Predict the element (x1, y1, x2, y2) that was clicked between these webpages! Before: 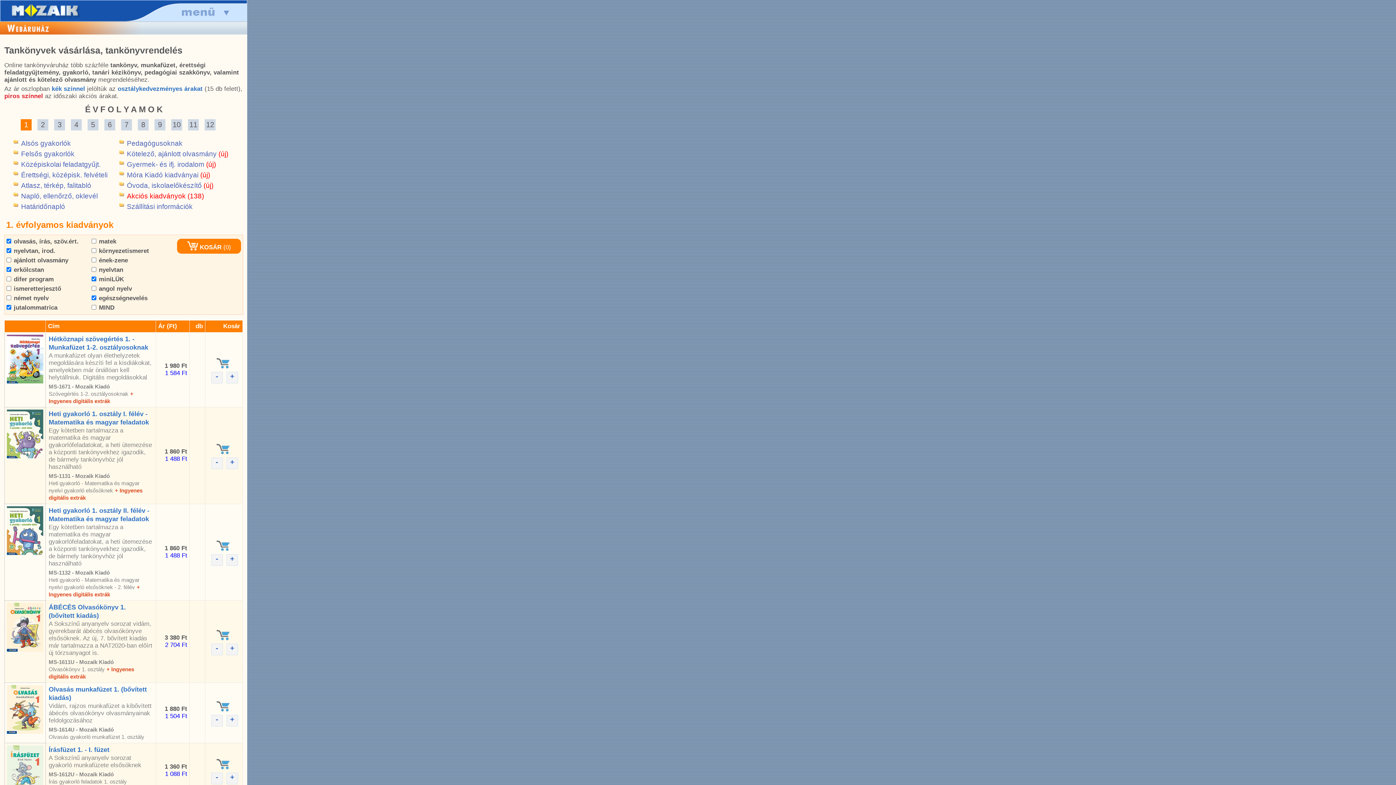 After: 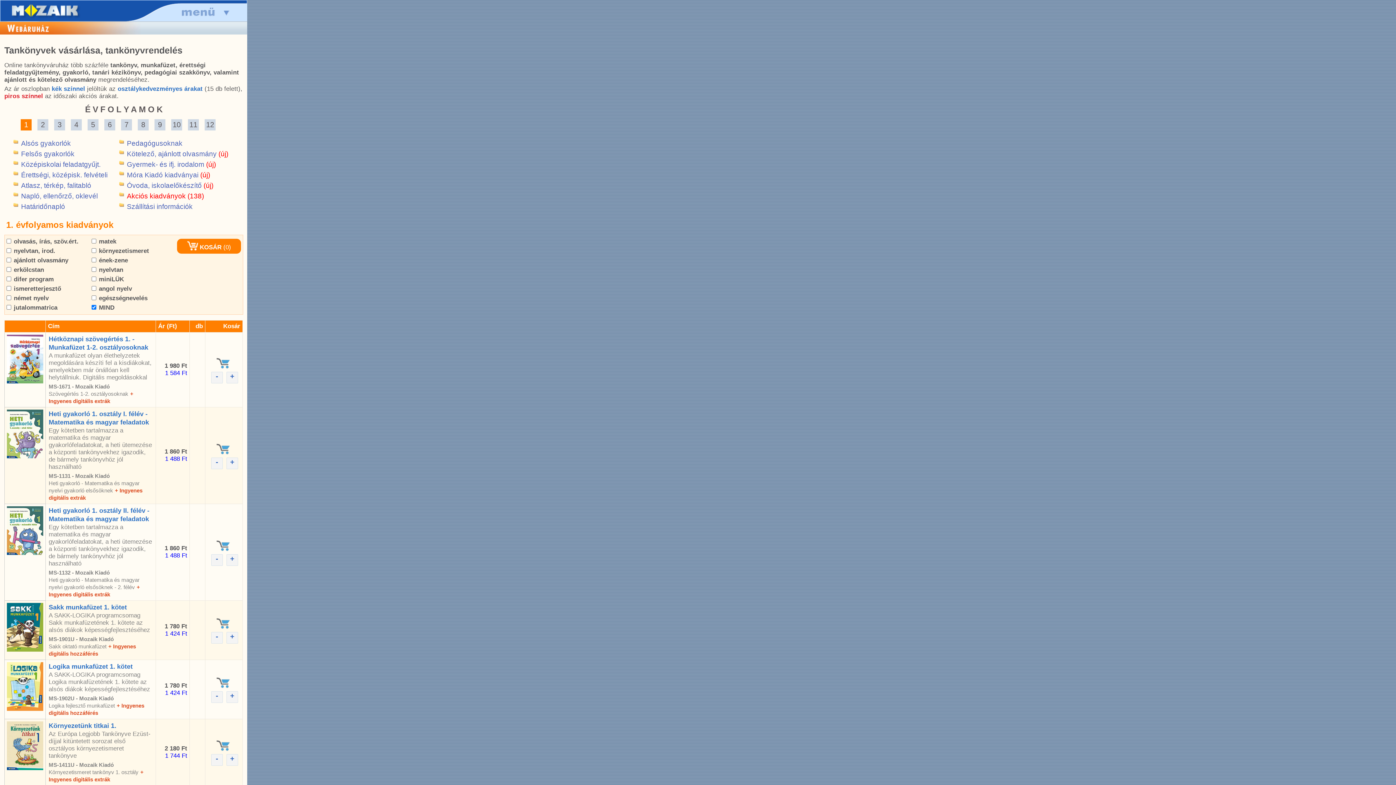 Action: bbox: (0, 29, 140, 36)